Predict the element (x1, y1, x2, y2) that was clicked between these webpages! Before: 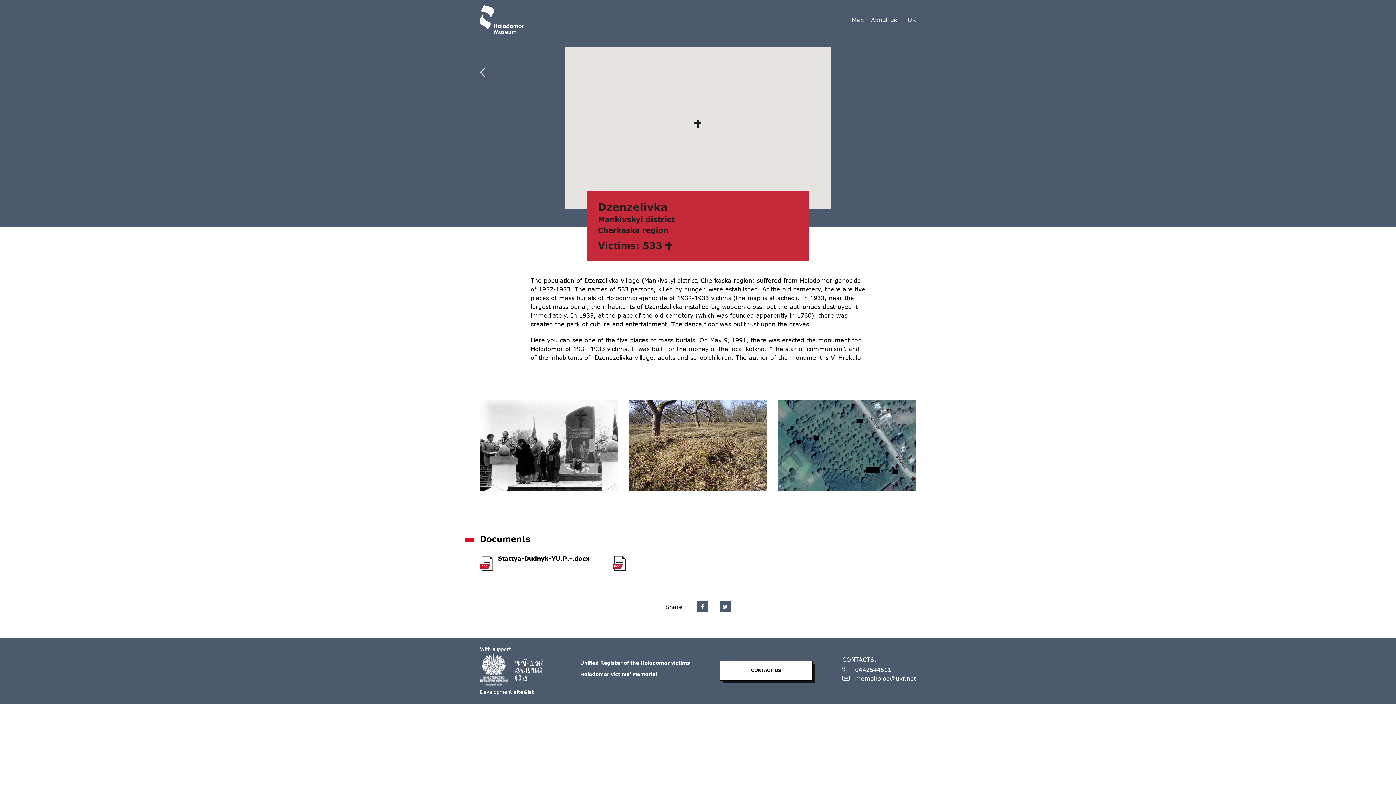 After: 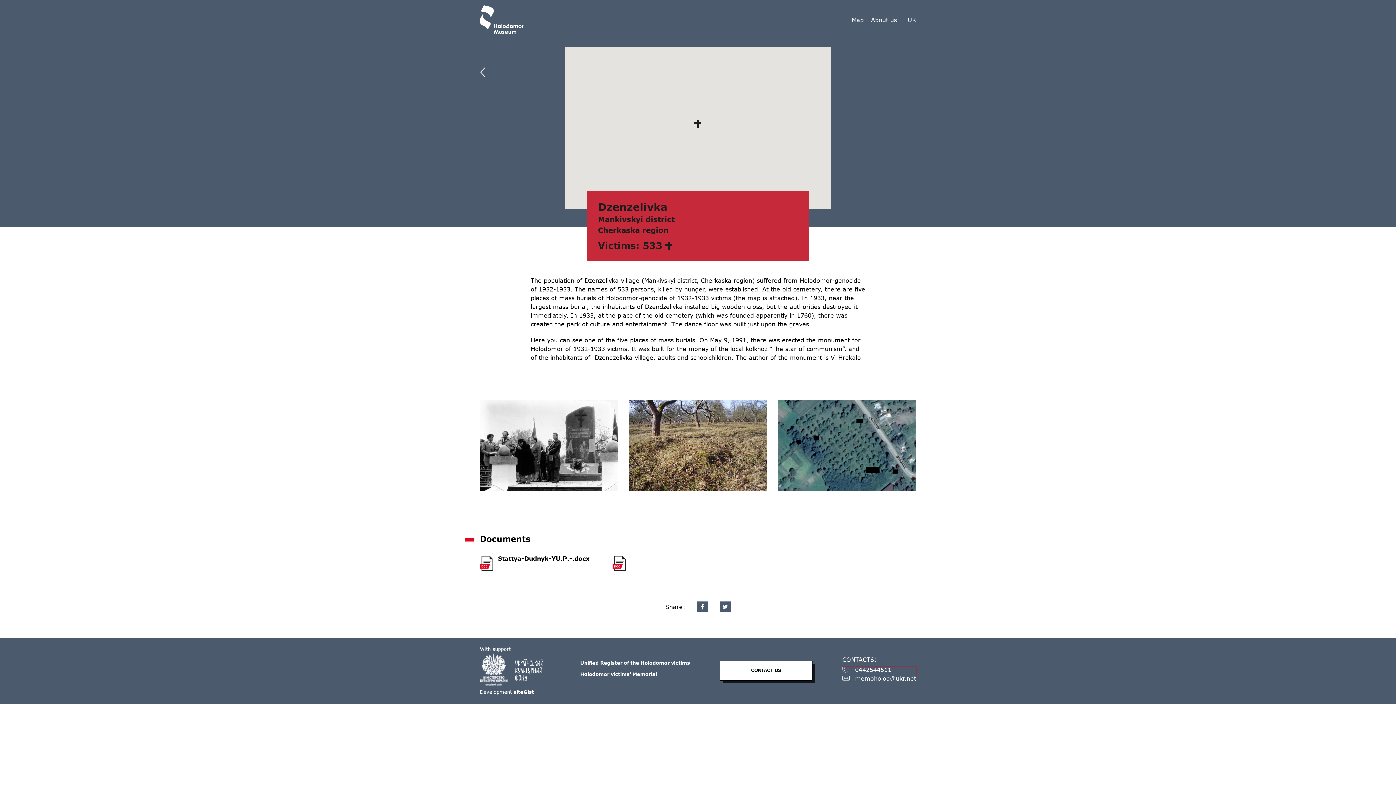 Action: bbox: (842, 667, 916, 676) label: 0442544511